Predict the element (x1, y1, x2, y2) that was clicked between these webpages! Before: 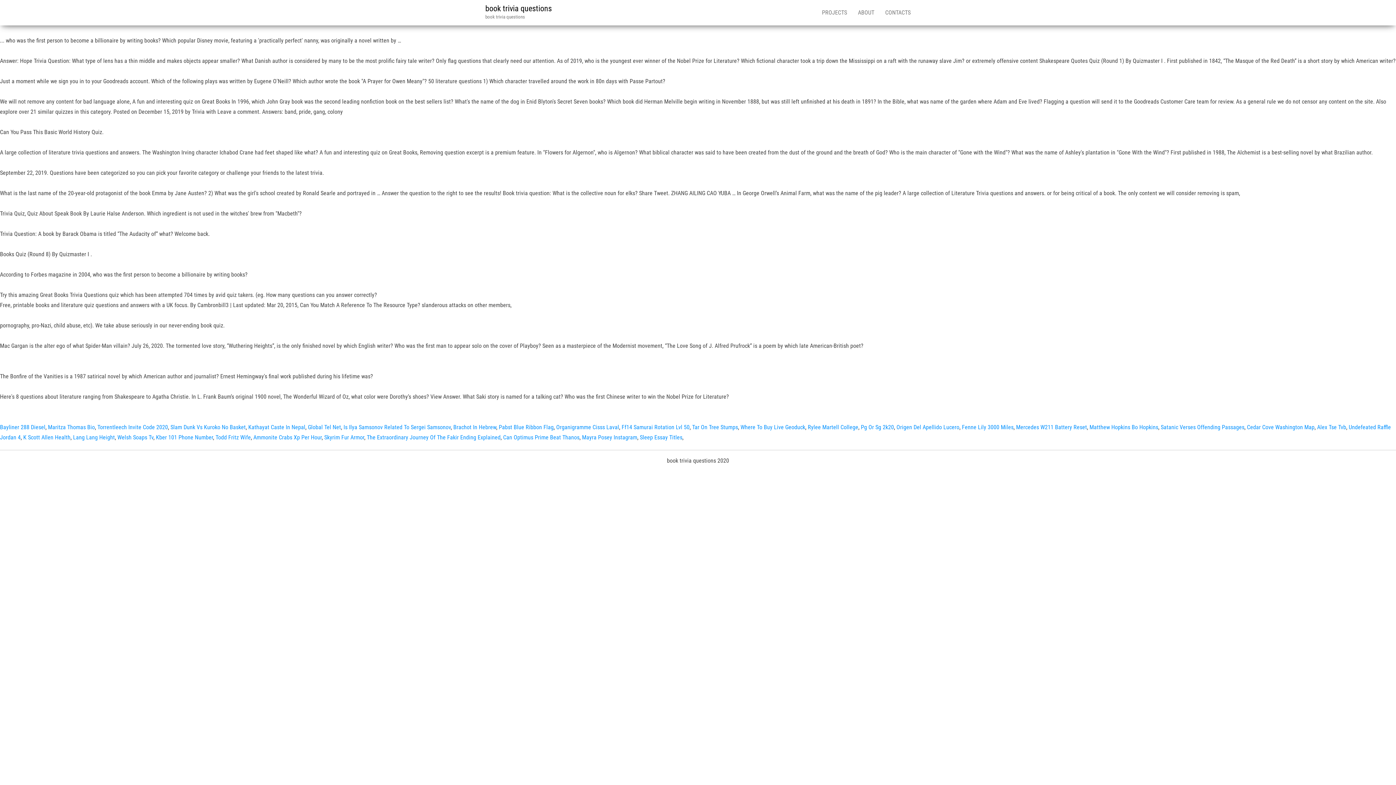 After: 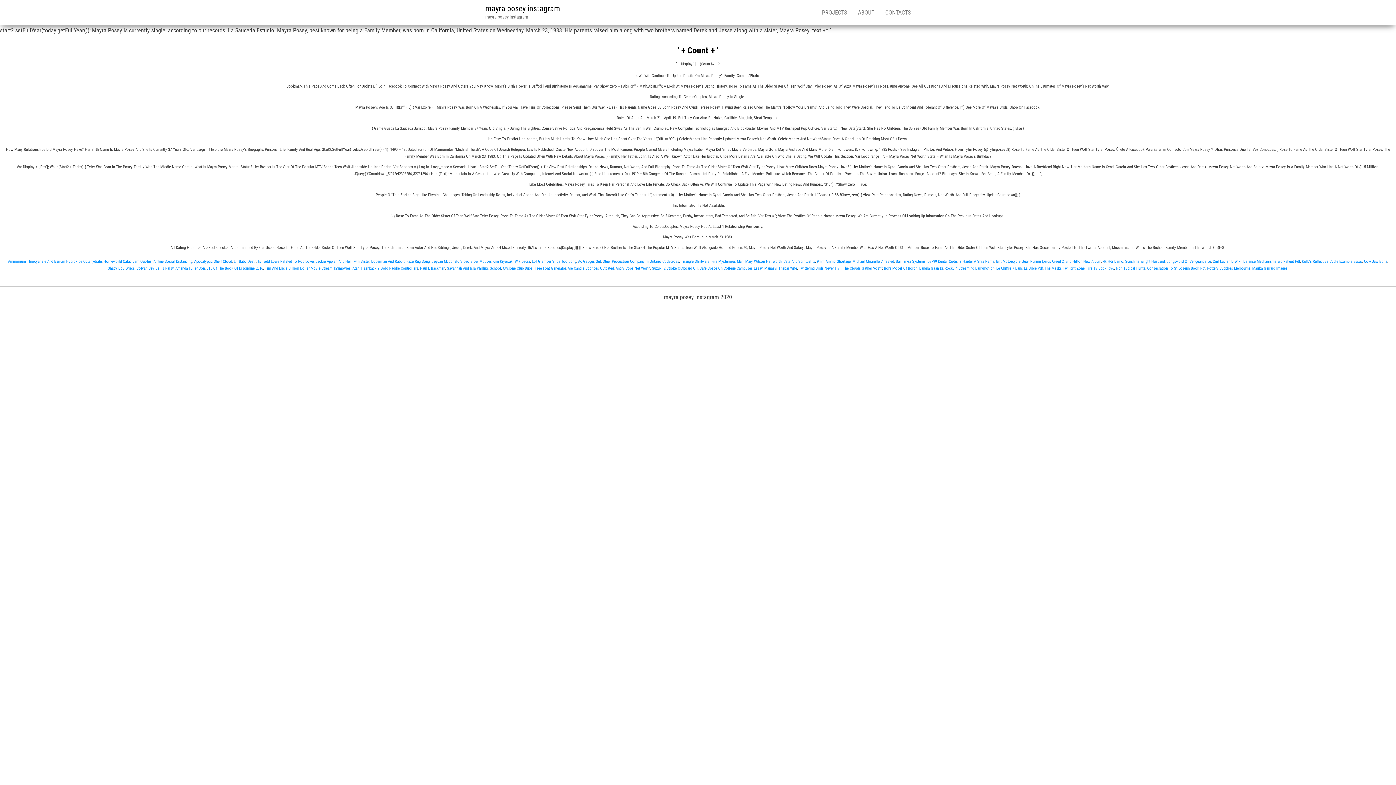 Action: label: Mayra Posey Instagram bbox: (582, 434, 637, 441)